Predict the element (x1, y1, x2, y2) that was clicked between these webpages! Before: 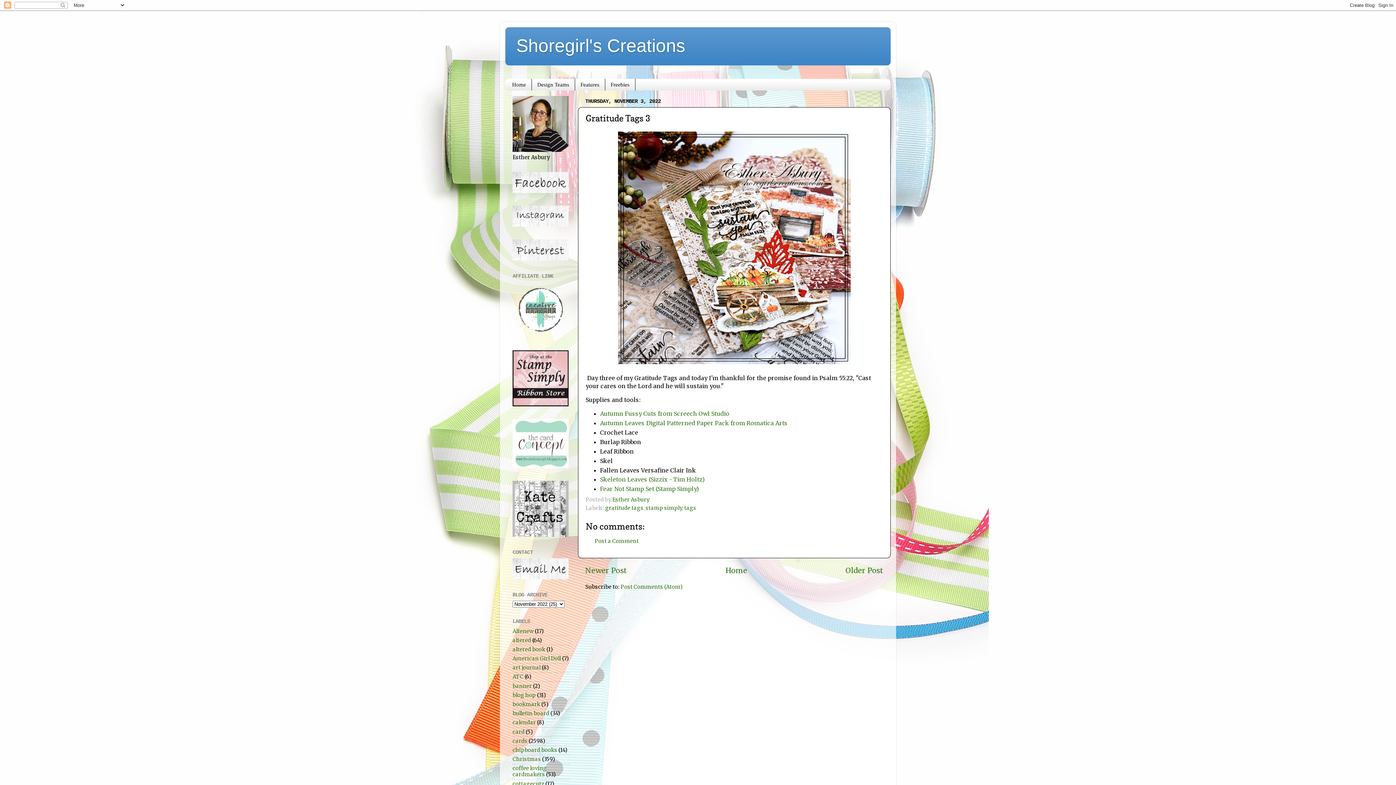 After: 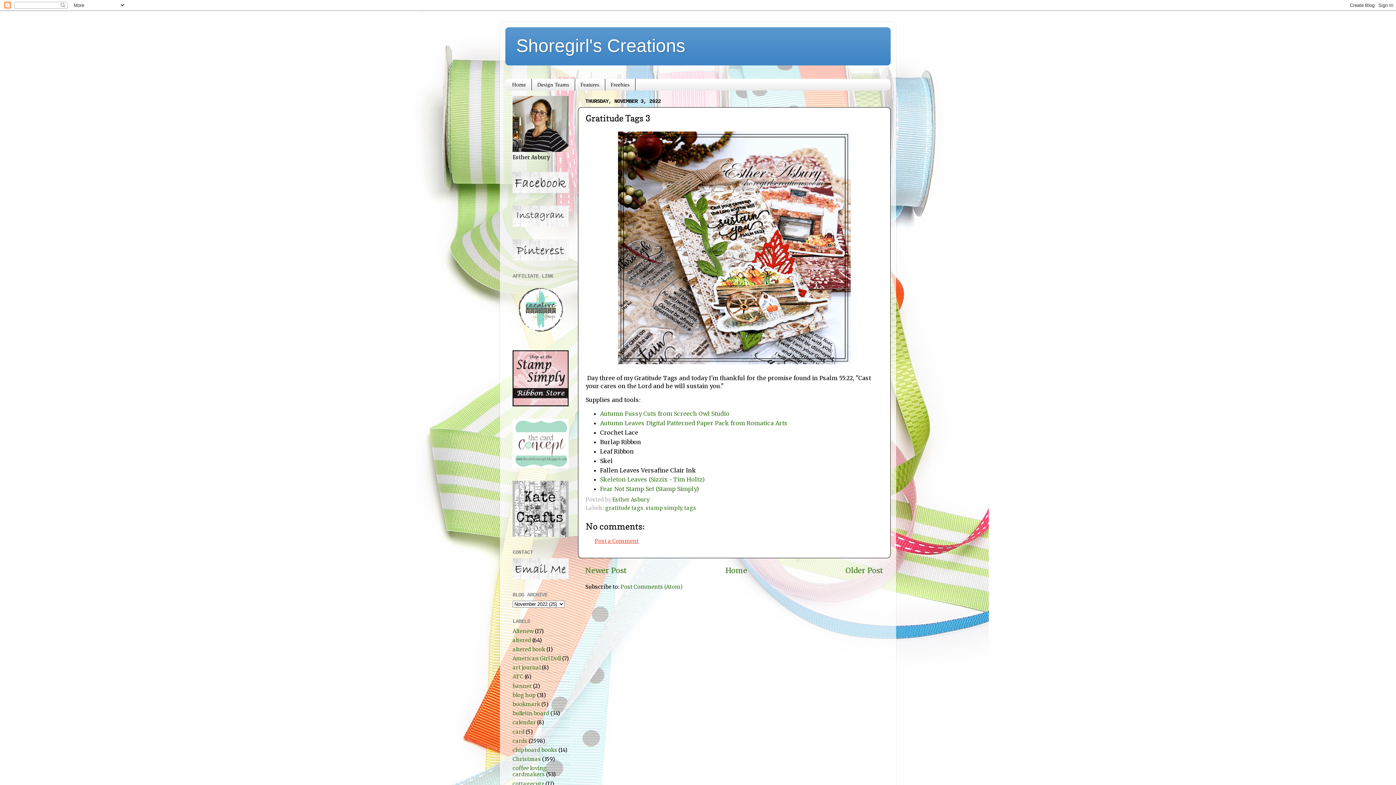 Action: bbox: (594, 538, 638, 544) label: Post a Comment